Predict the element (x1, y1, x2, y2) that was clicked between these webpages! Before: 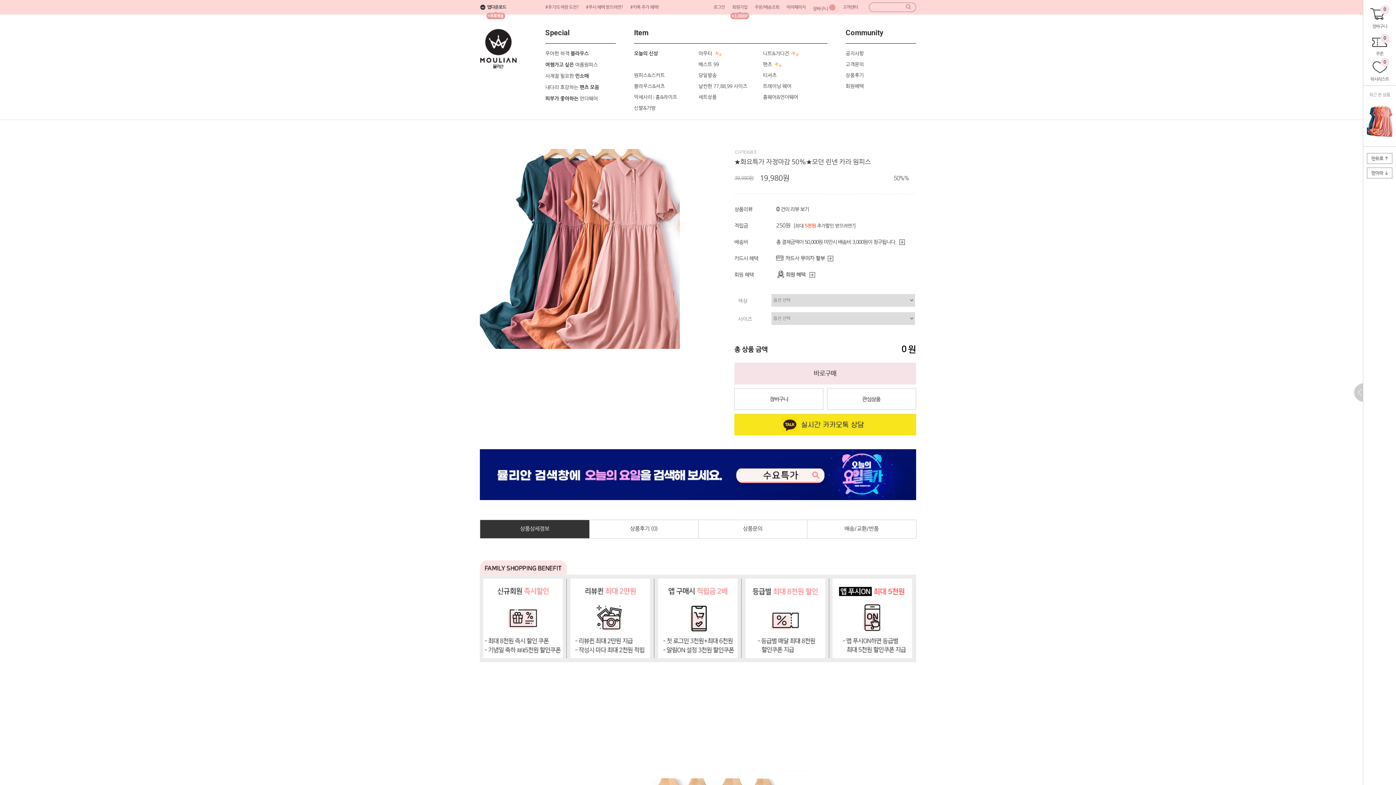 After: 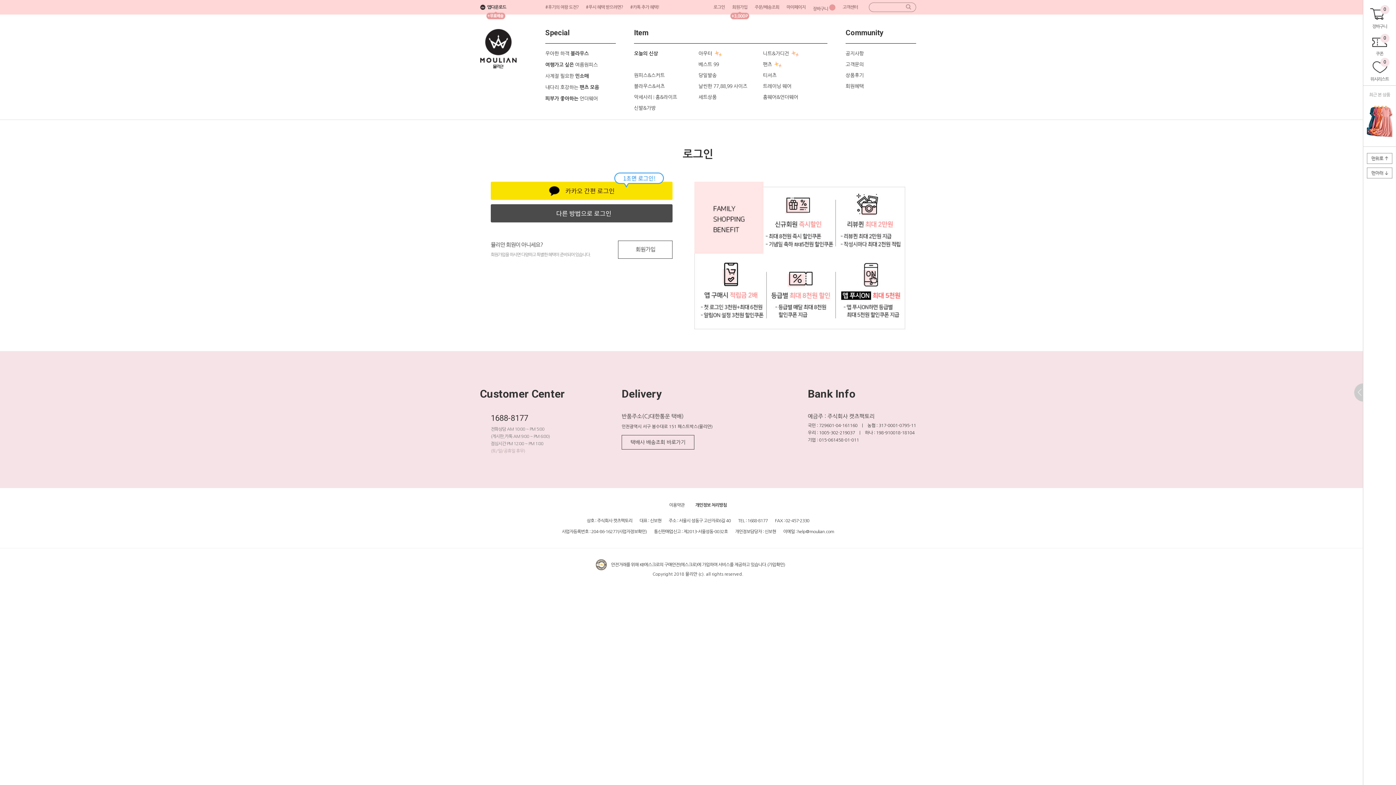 Action: bbox: (710, 0, 728, 14) label: 로그인